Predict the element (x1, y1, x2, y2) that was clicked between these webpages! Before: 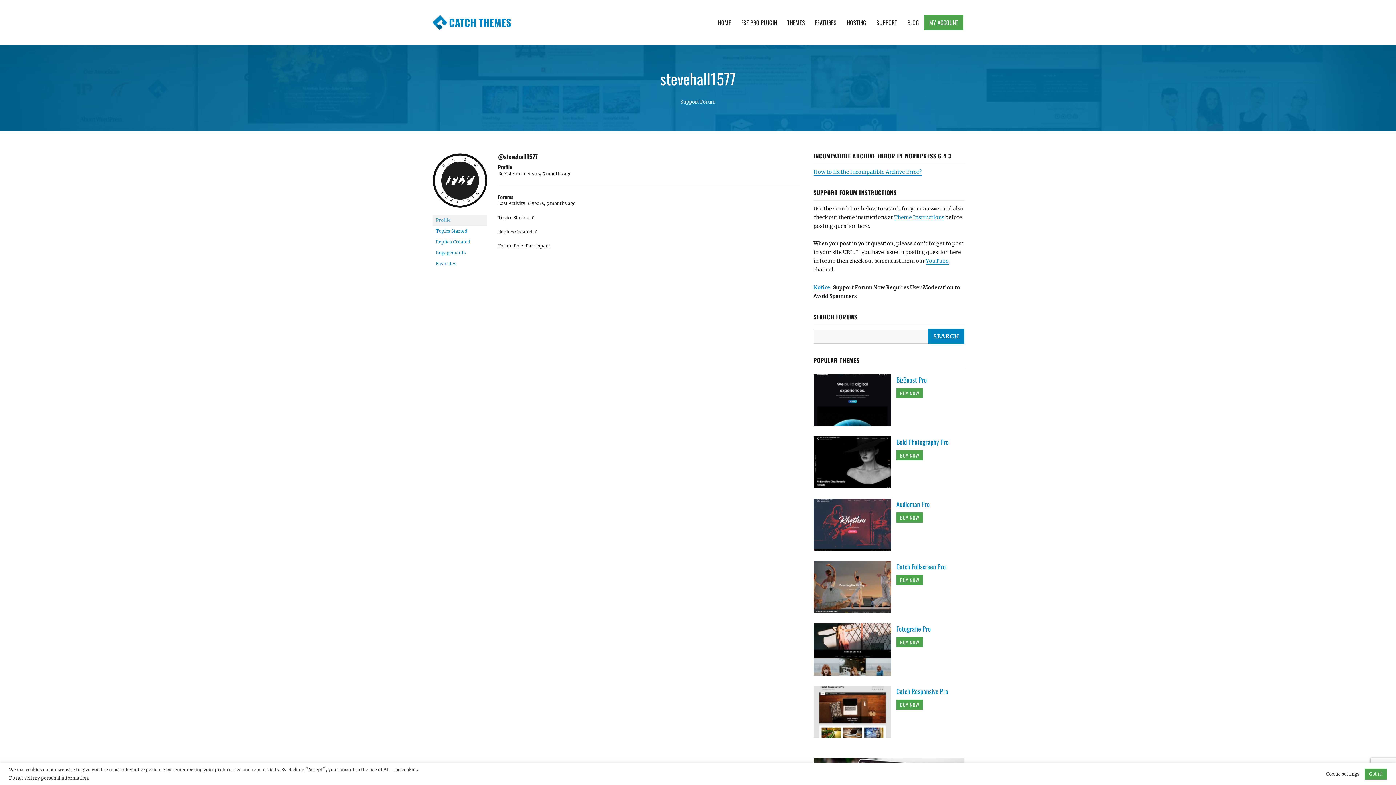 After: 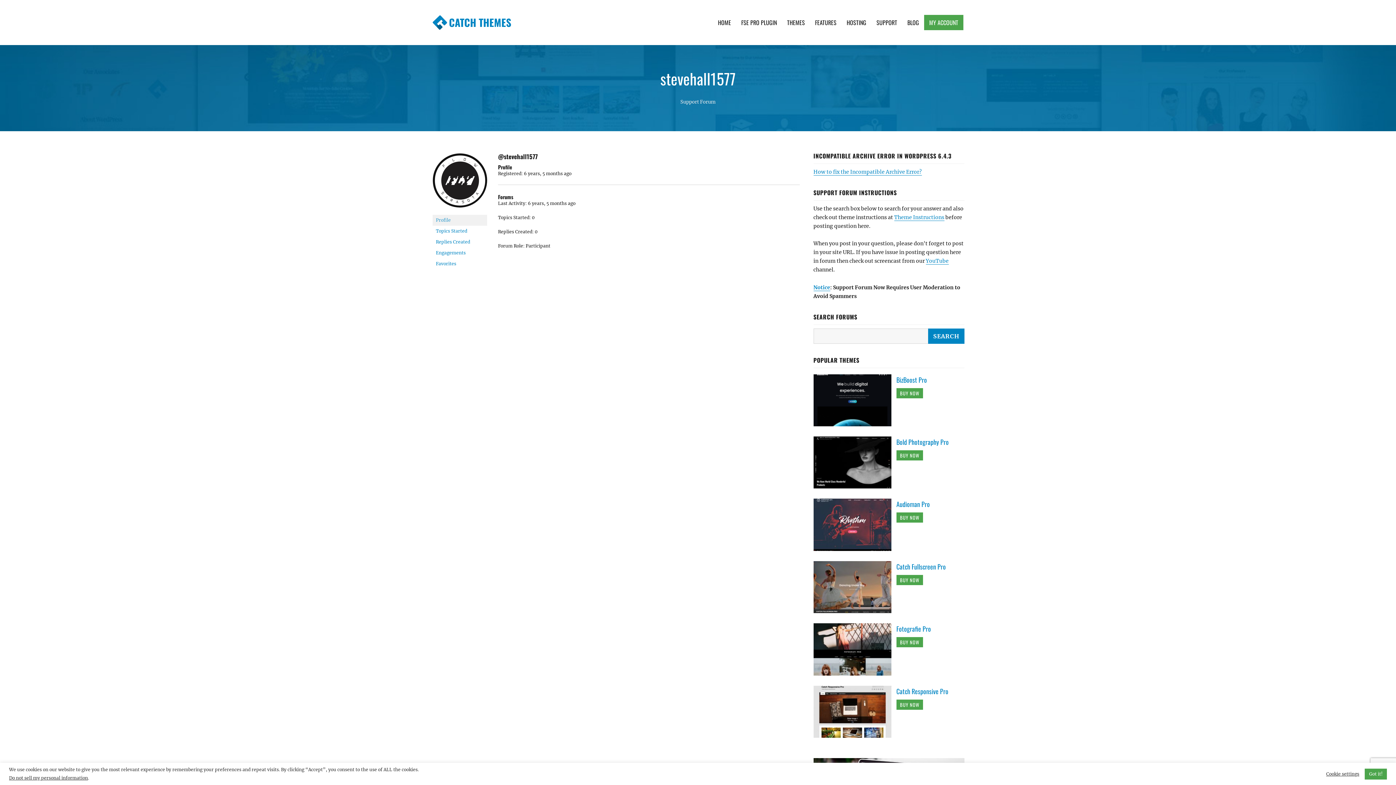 Action: bbox: (896, 637, 923, 647) label: BUY NOW